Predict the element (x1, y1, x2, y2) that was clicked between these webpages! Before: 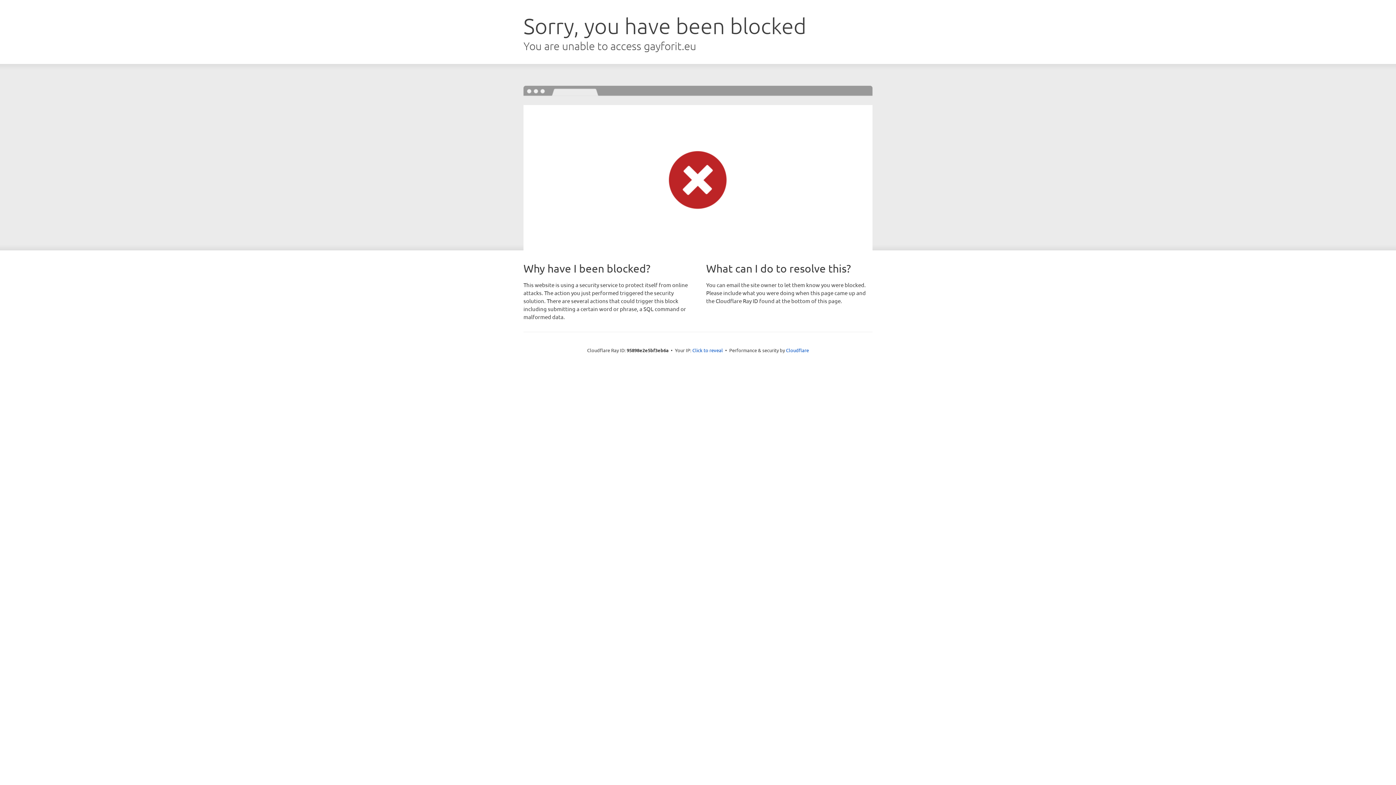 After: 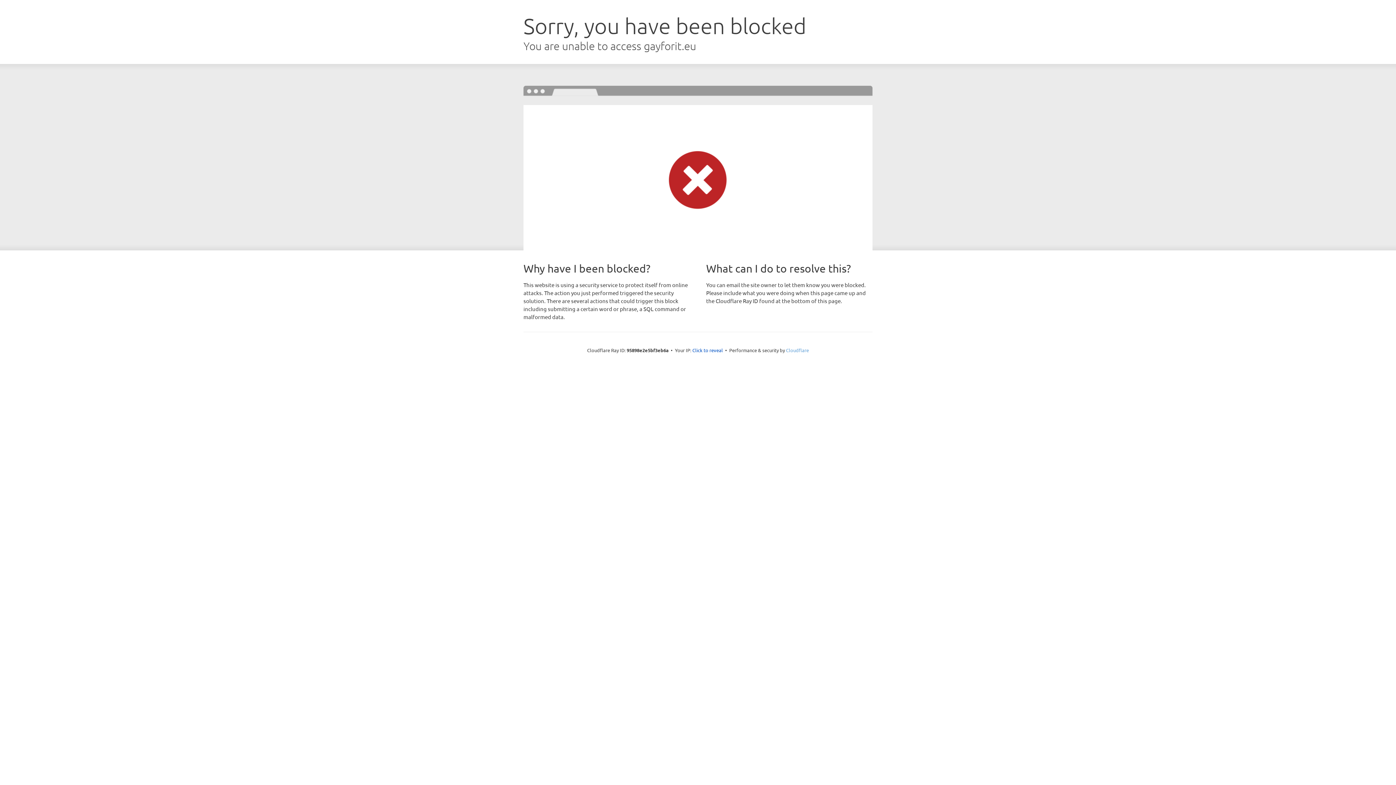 Action: label: Cloudflare bbox: (786, 347, 809, 353)